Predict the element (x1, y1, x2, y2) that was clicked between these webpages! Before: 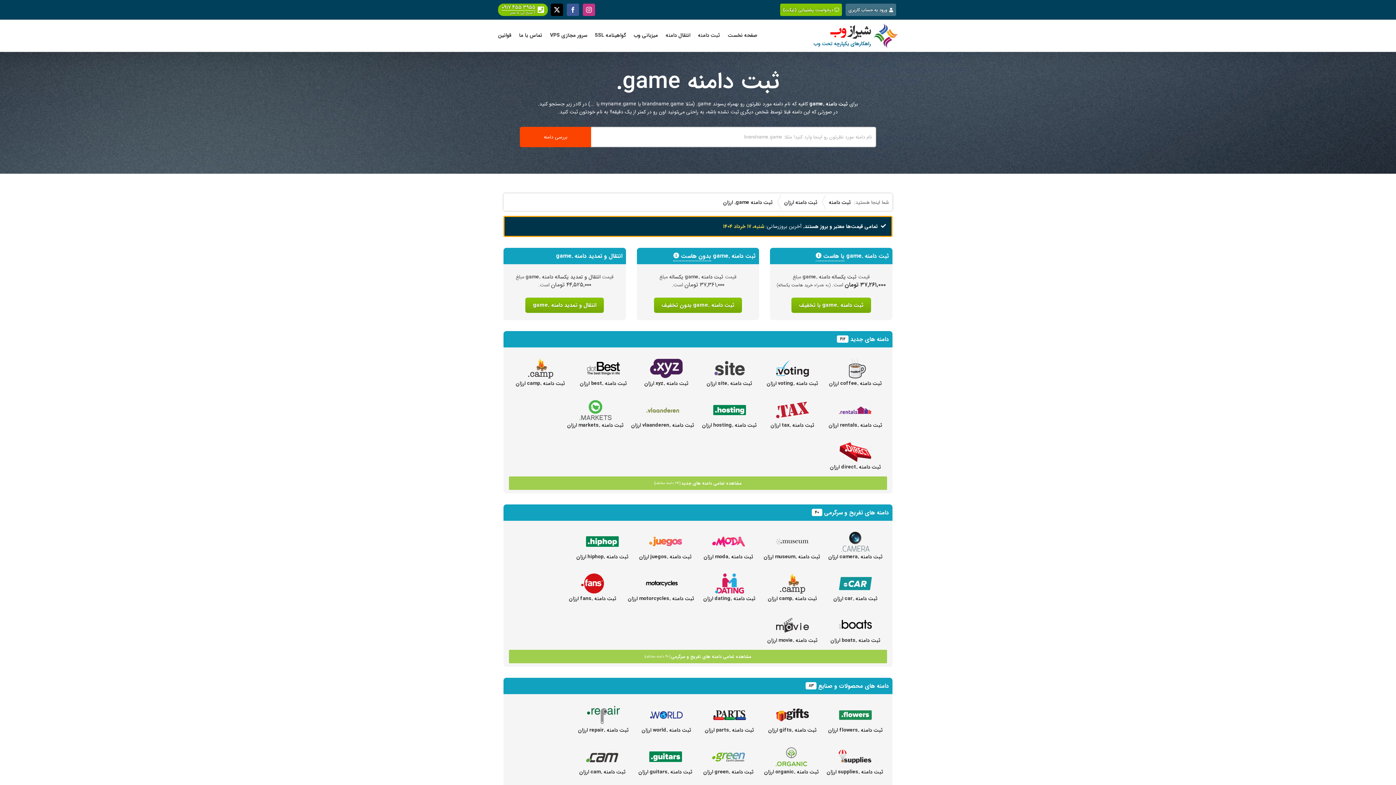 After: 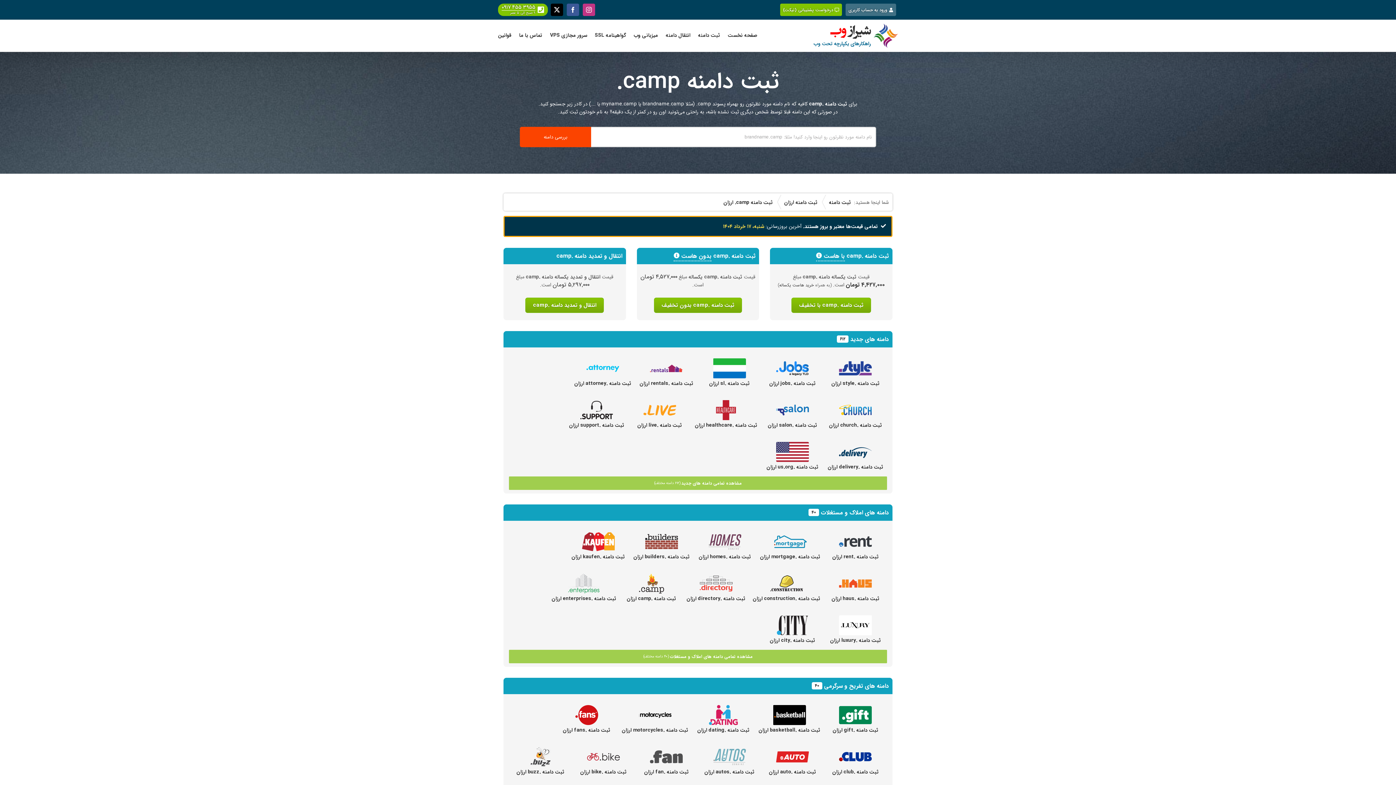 Action: bbox: (776, 573, 809, 581)